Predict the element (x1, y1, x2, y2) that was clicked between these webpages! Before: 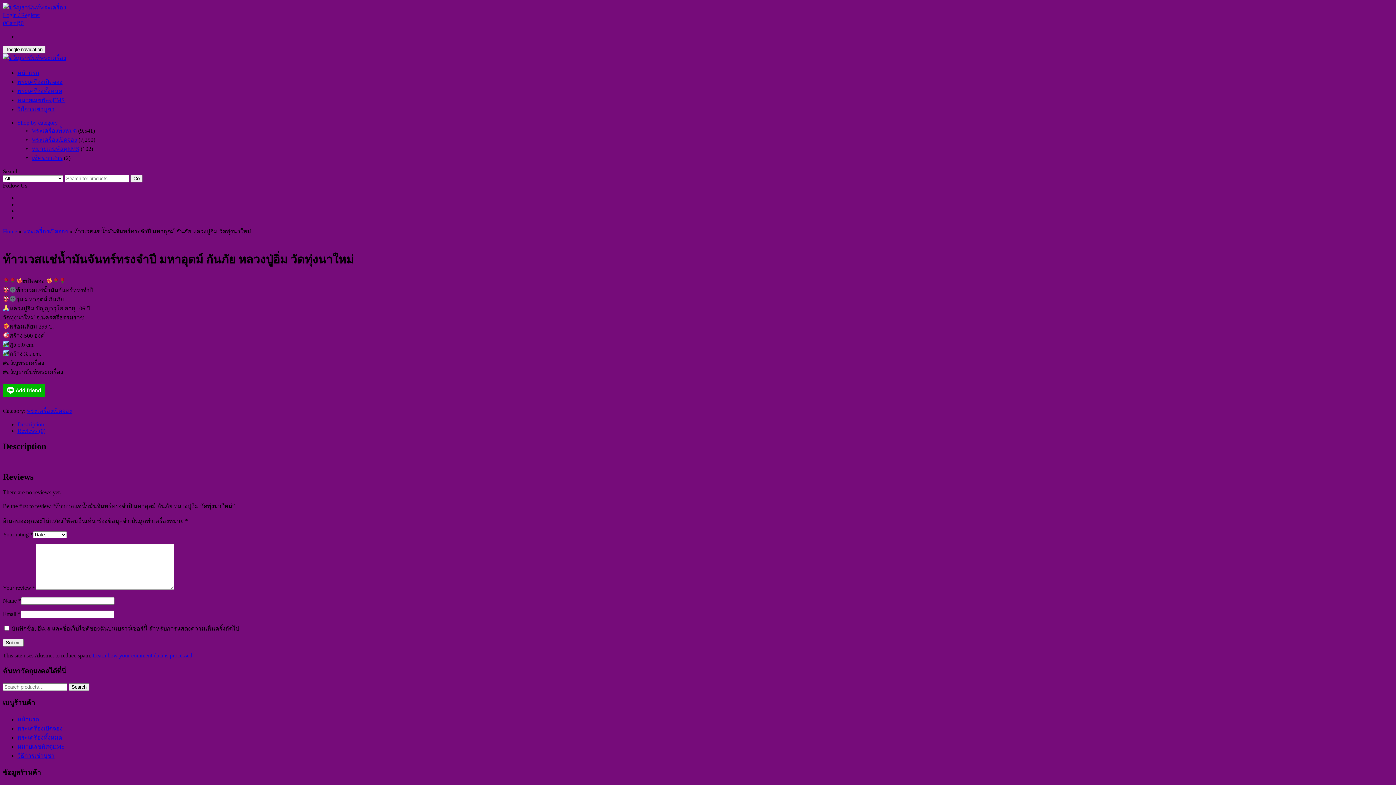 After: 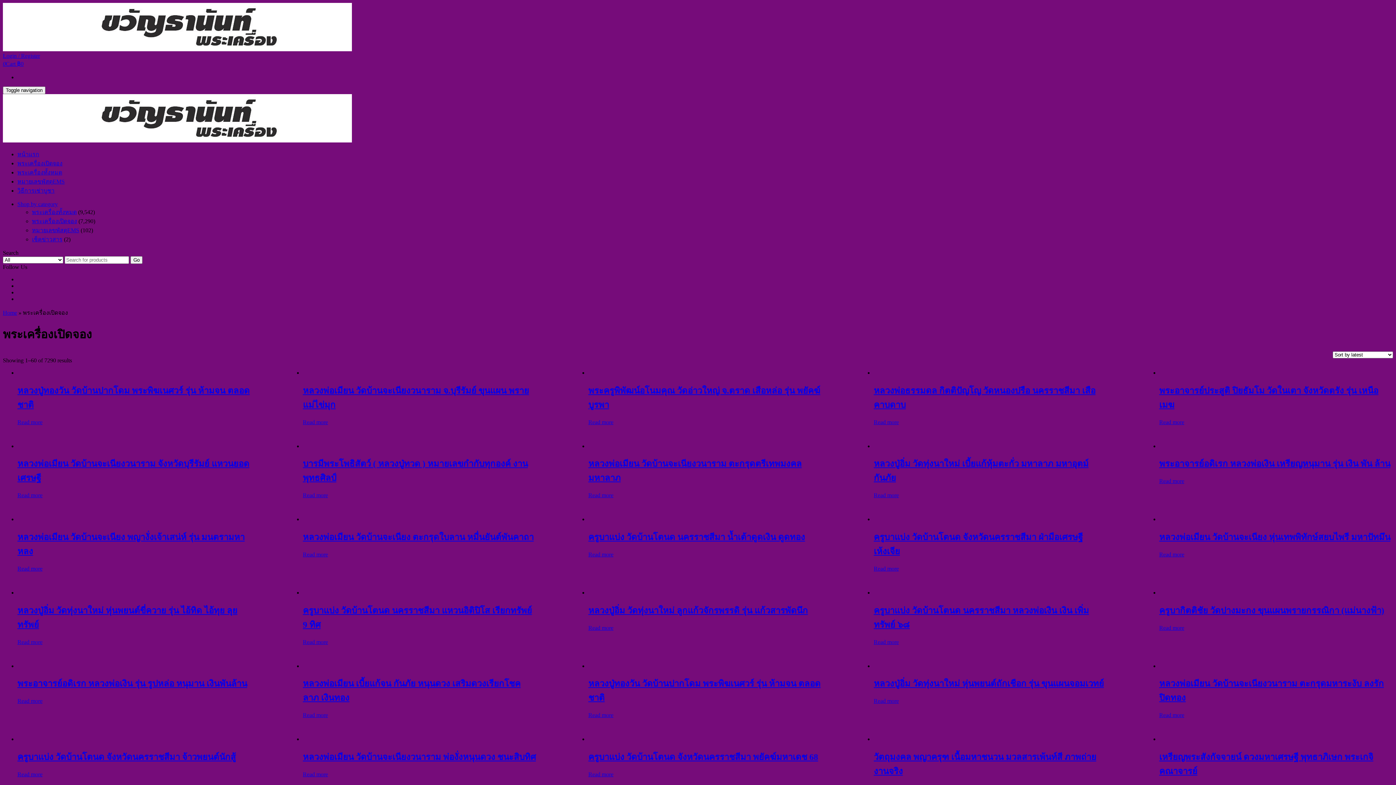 Action: bbox: (17, 78, 62, 85) label: พระเครื่องเปิดจอง